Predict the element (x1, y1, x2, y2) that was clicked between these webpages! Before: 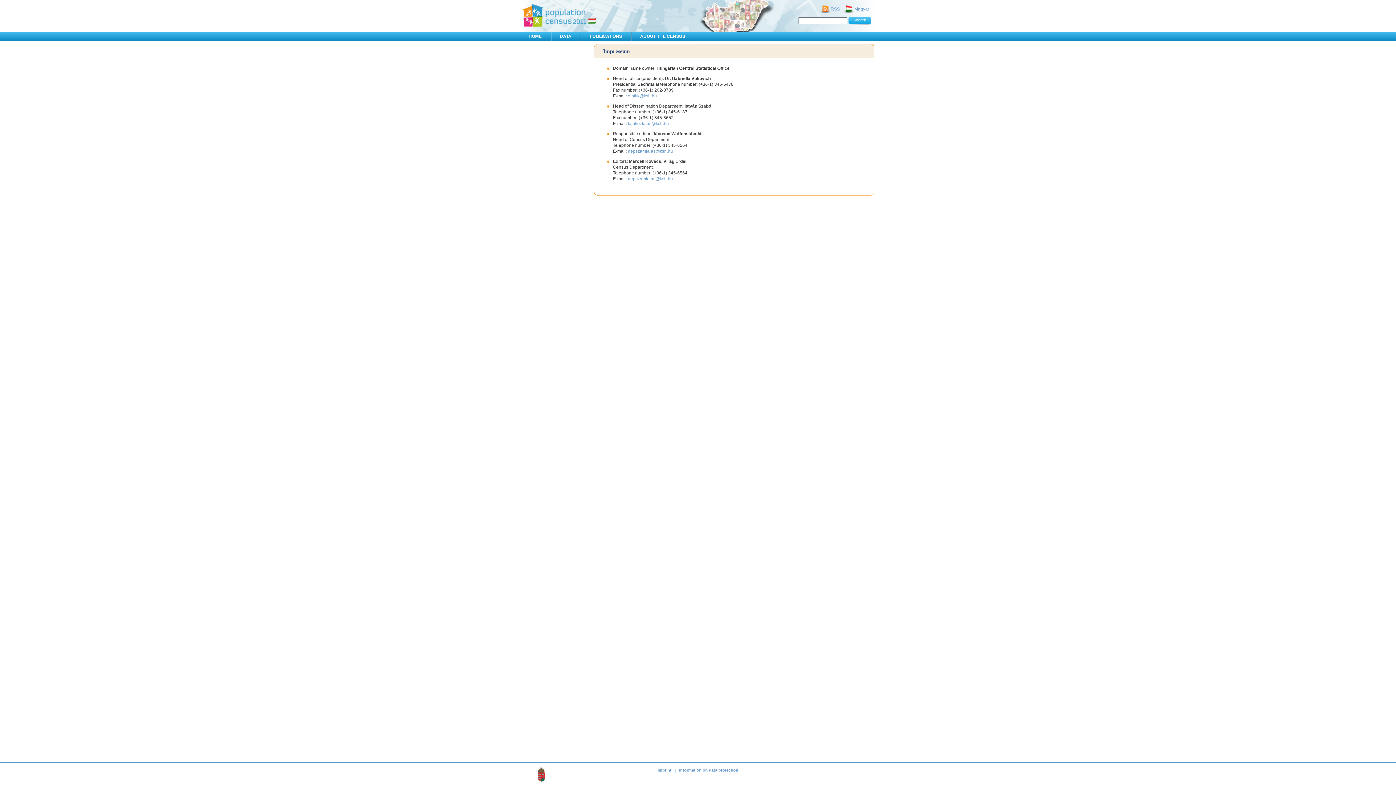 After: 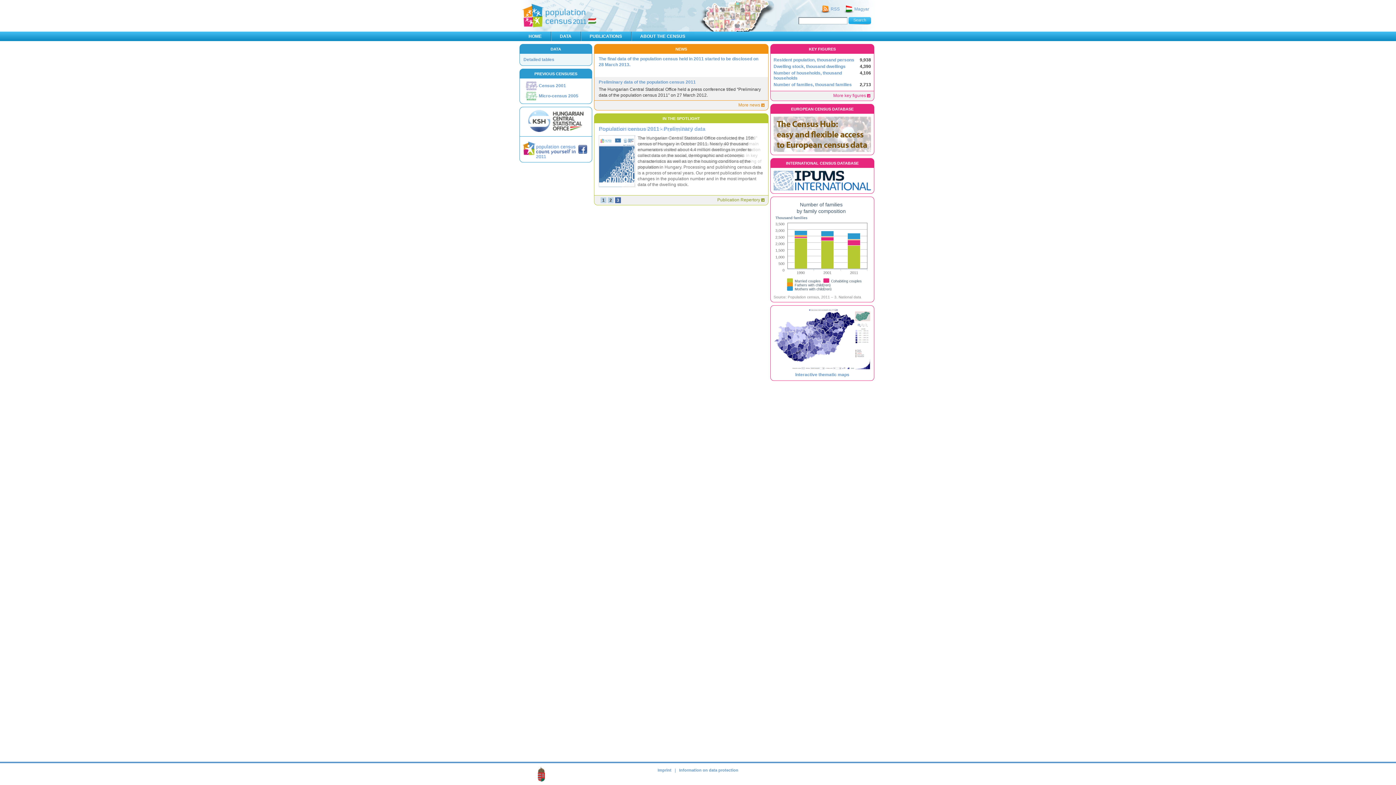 Action: bbox: (519, 31, 550, 41) label: HOME